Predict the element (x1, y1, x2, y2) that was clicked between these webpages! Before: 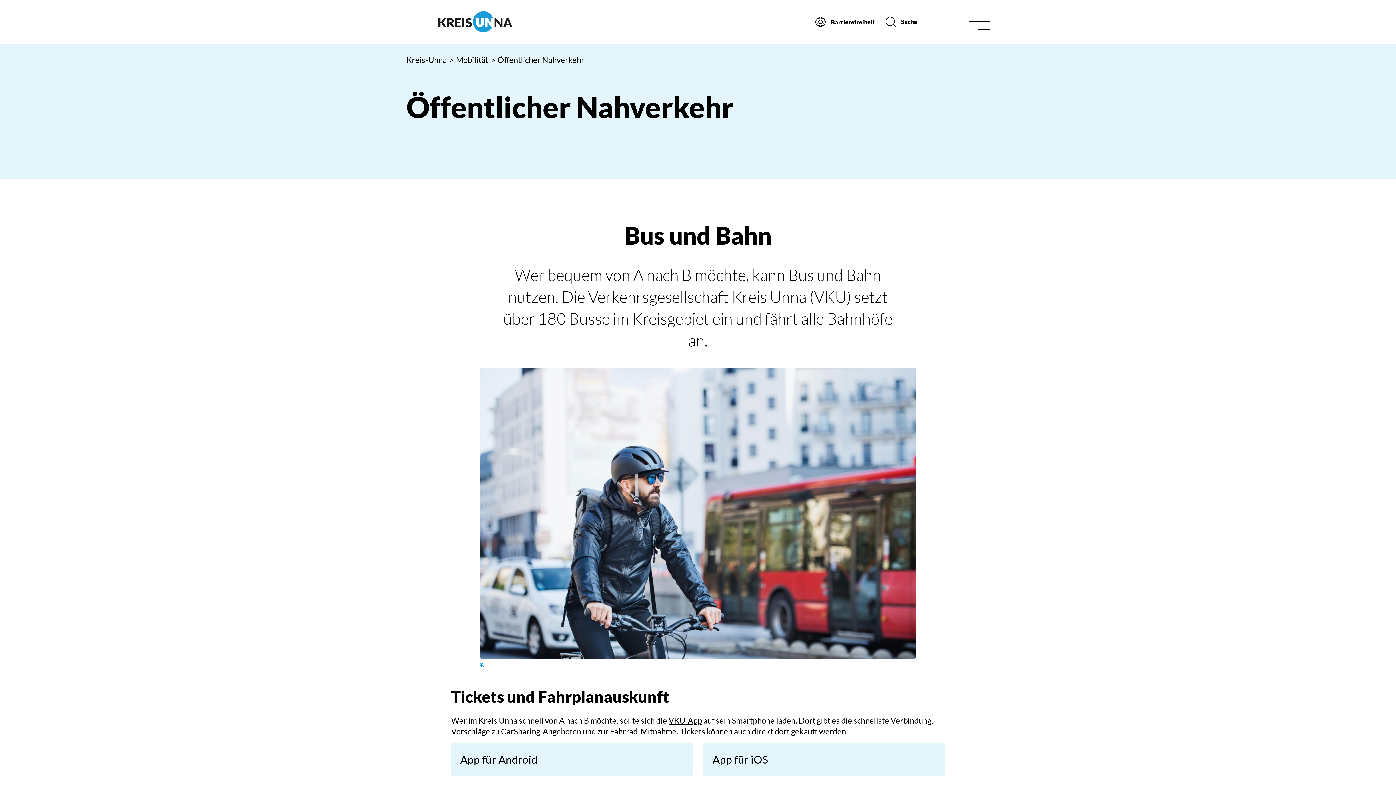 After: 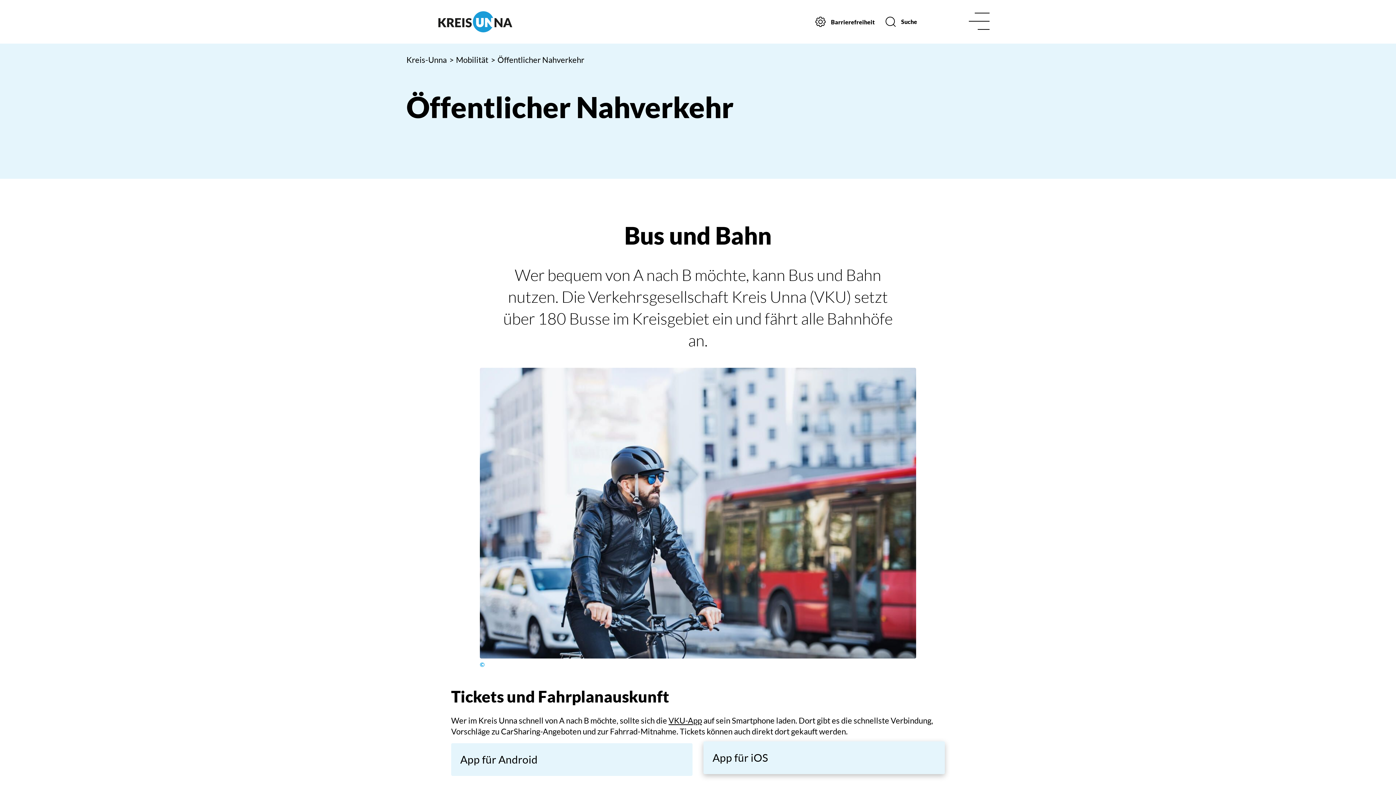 Action: label: App für iOS bbox: (703, 743, 945, 776)